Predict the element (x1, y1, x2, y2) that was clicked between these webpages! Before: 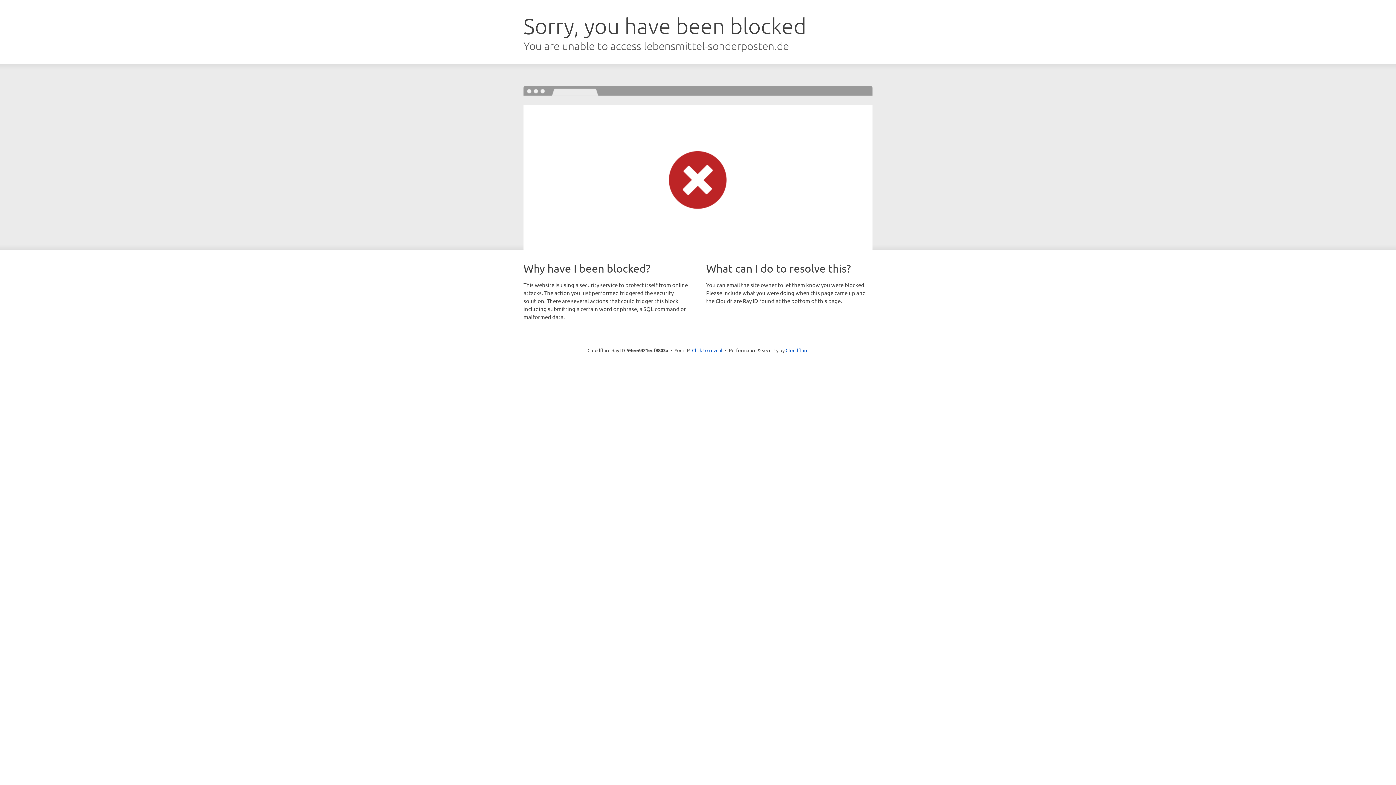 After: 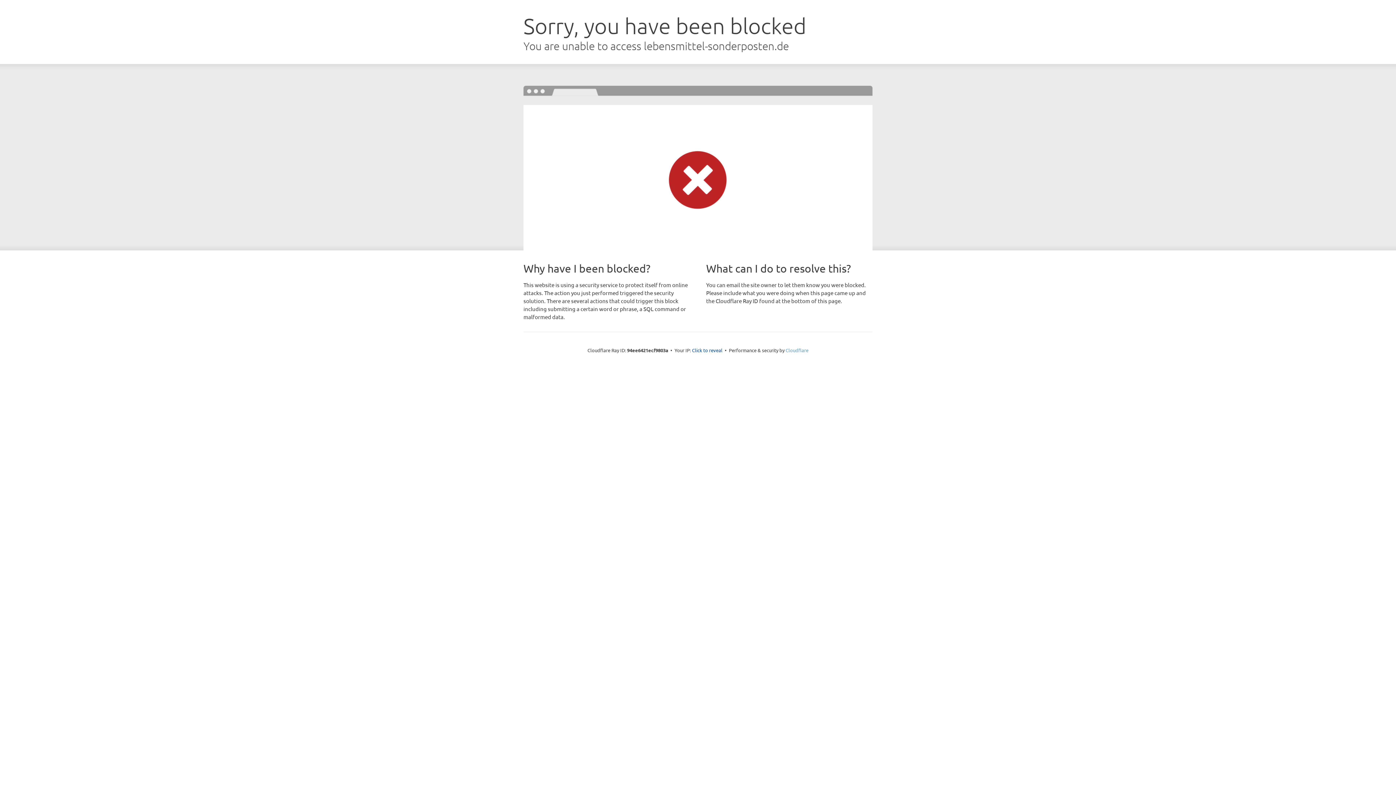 Action: bbox: (785, 347, 808, 353) label: Cloudflare